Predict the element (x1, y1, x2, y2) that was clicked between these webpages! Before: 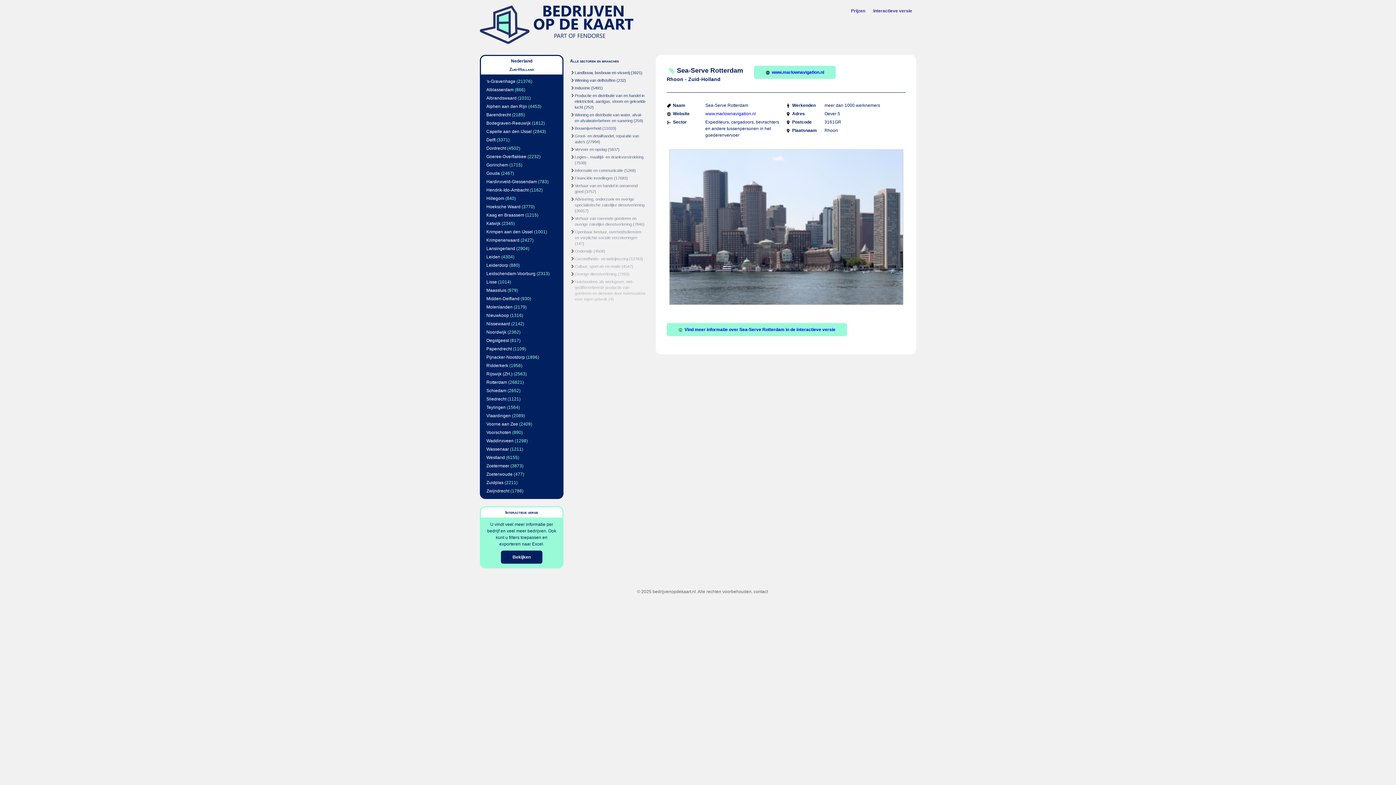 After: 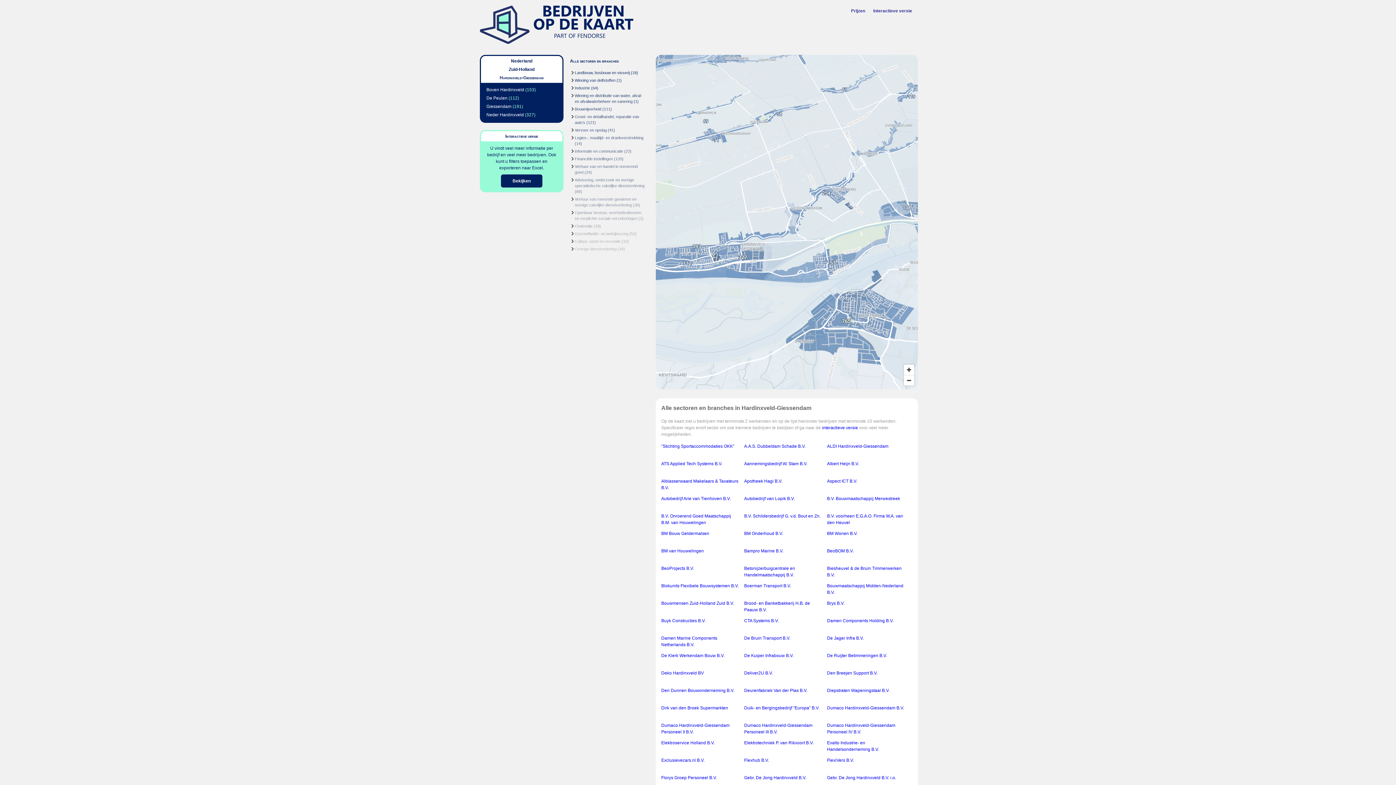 Action: label: Hardinxveld-Giessendam bbox: (486, 179, 537, 184)